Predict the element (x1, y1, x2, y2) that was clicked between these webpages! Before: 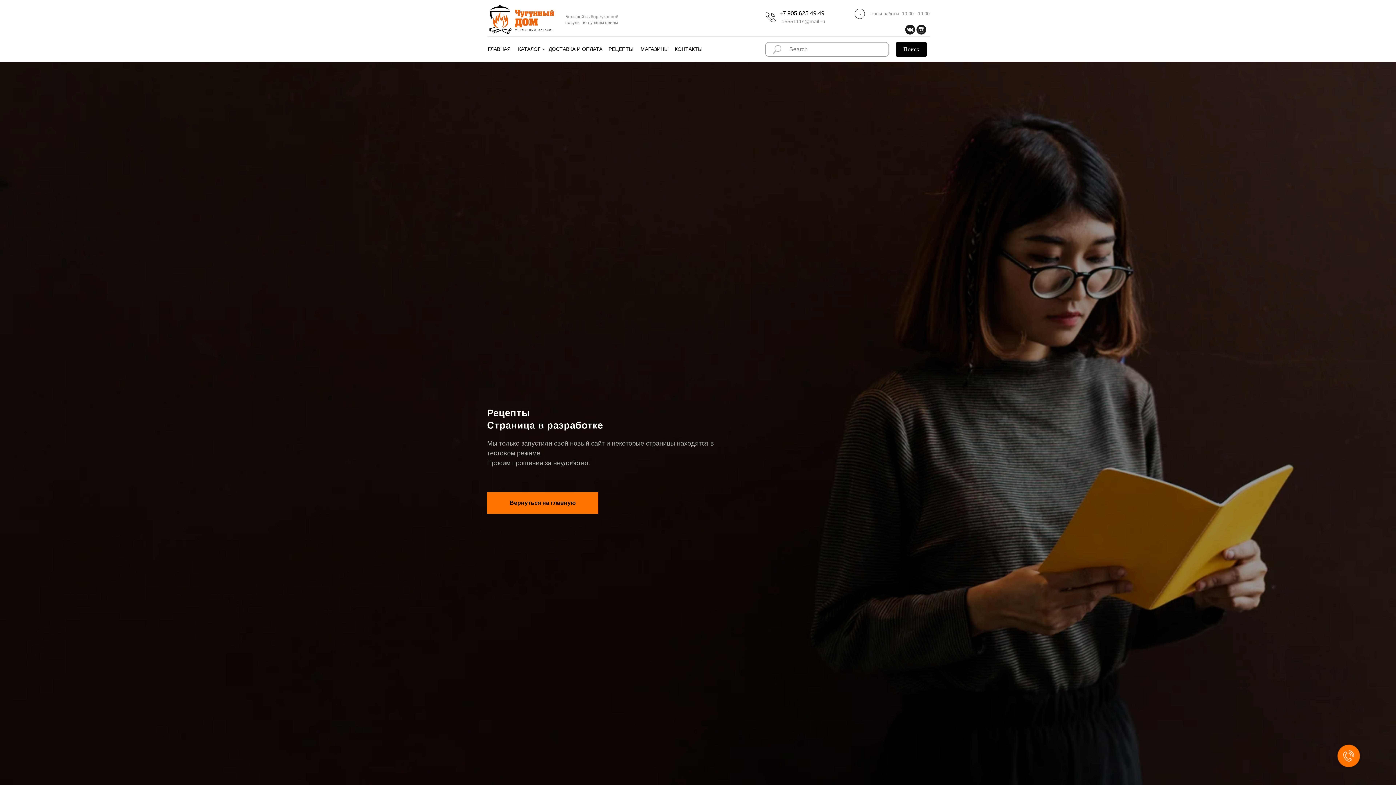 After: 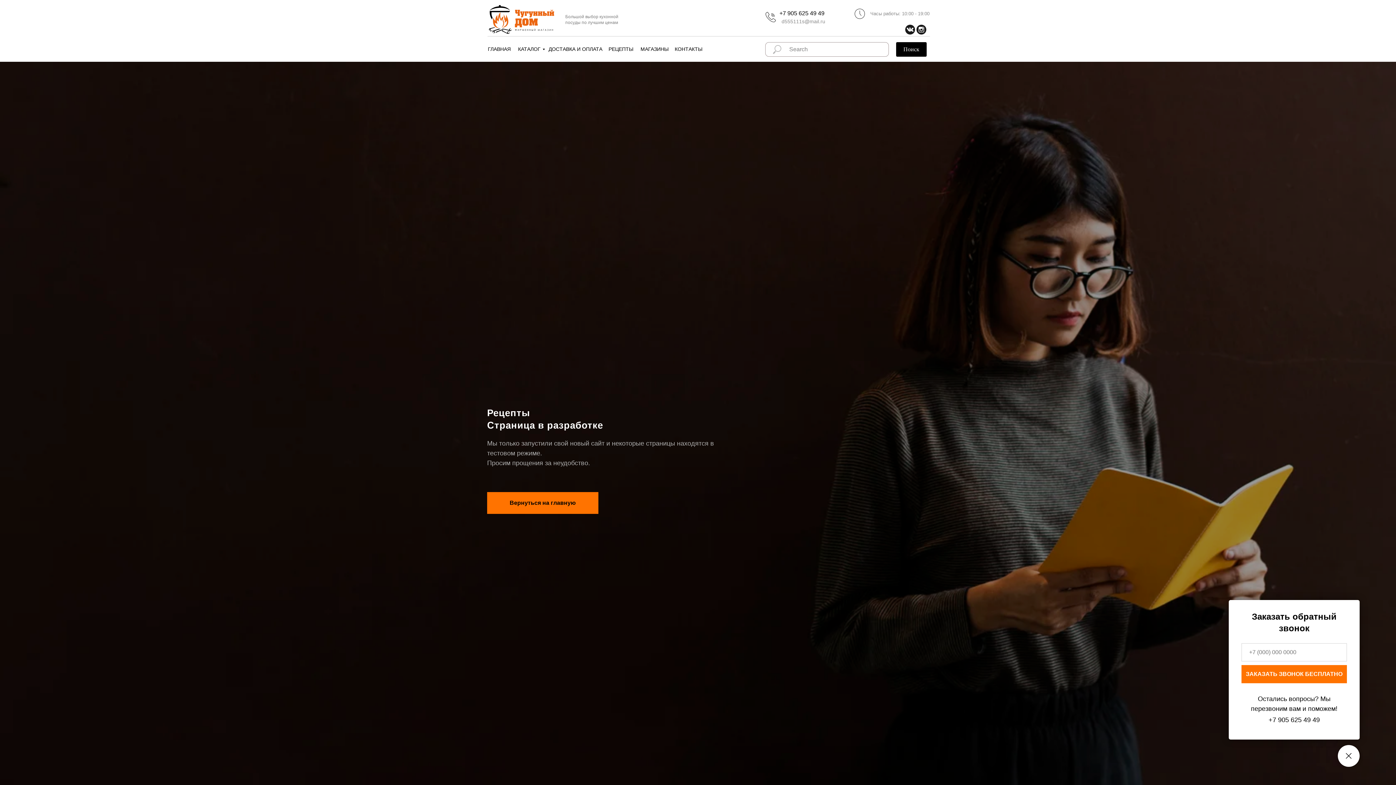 Action: bbox: (1338, 745, 1360, 767)